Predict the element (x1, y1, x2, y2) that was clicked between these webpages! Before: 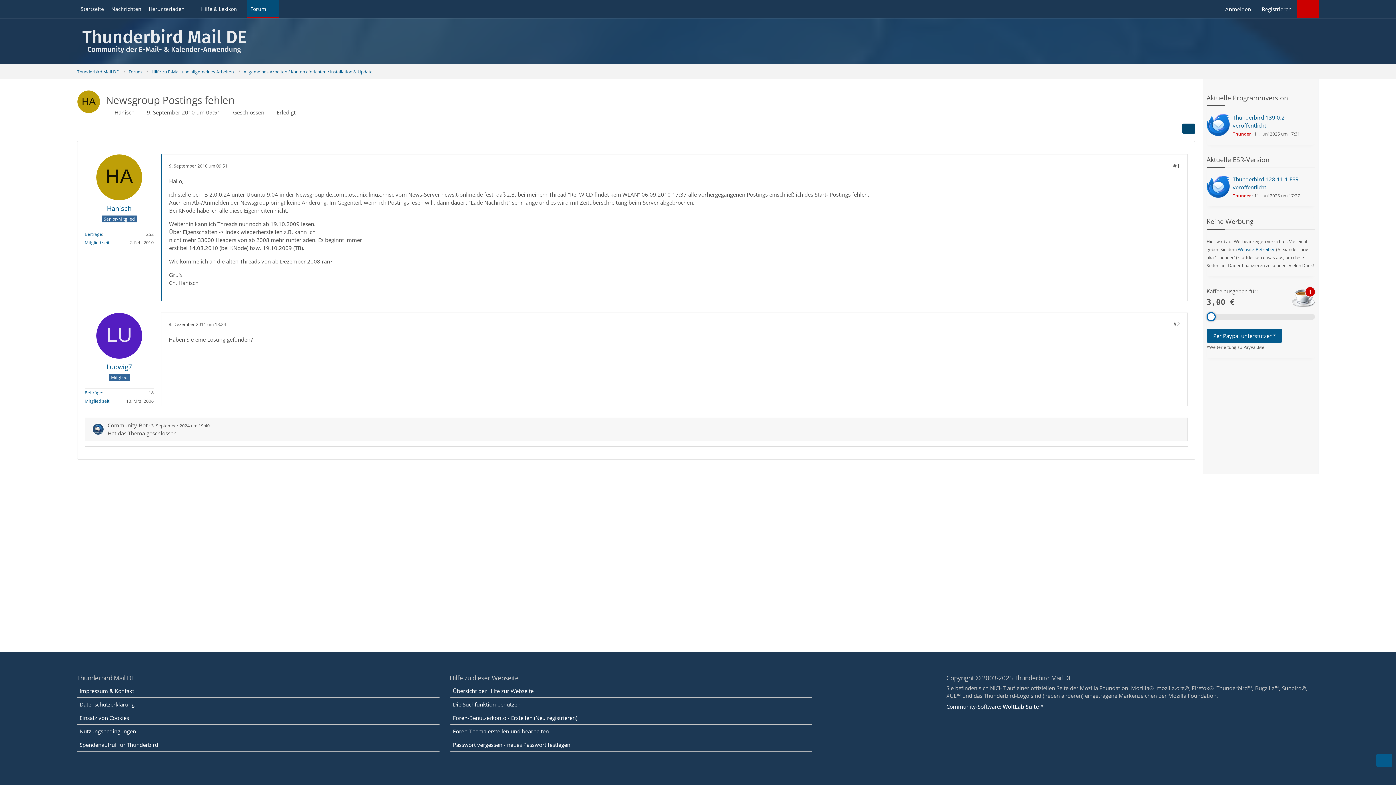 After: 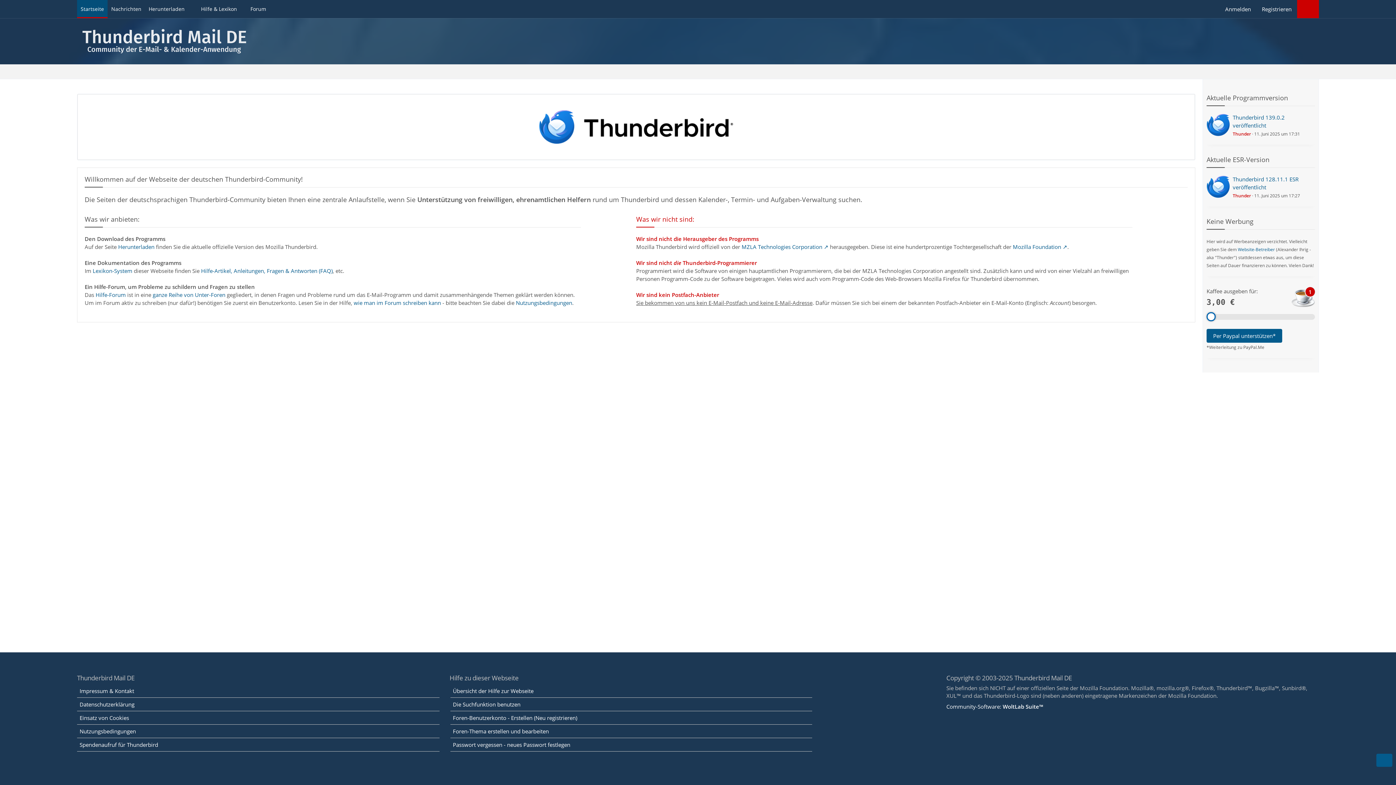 Action: label: Thunderbird Mail DE bbox: (77, 68, 118, 74)